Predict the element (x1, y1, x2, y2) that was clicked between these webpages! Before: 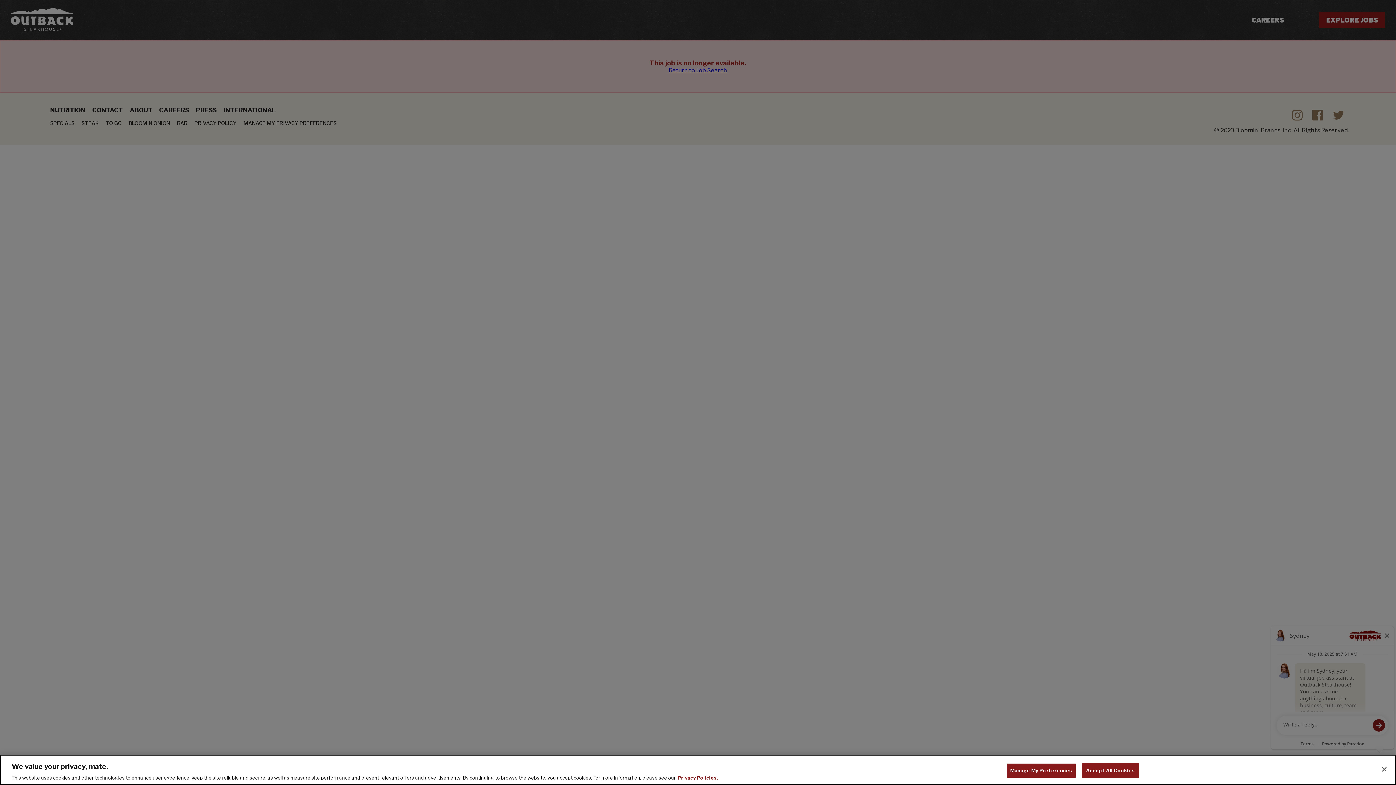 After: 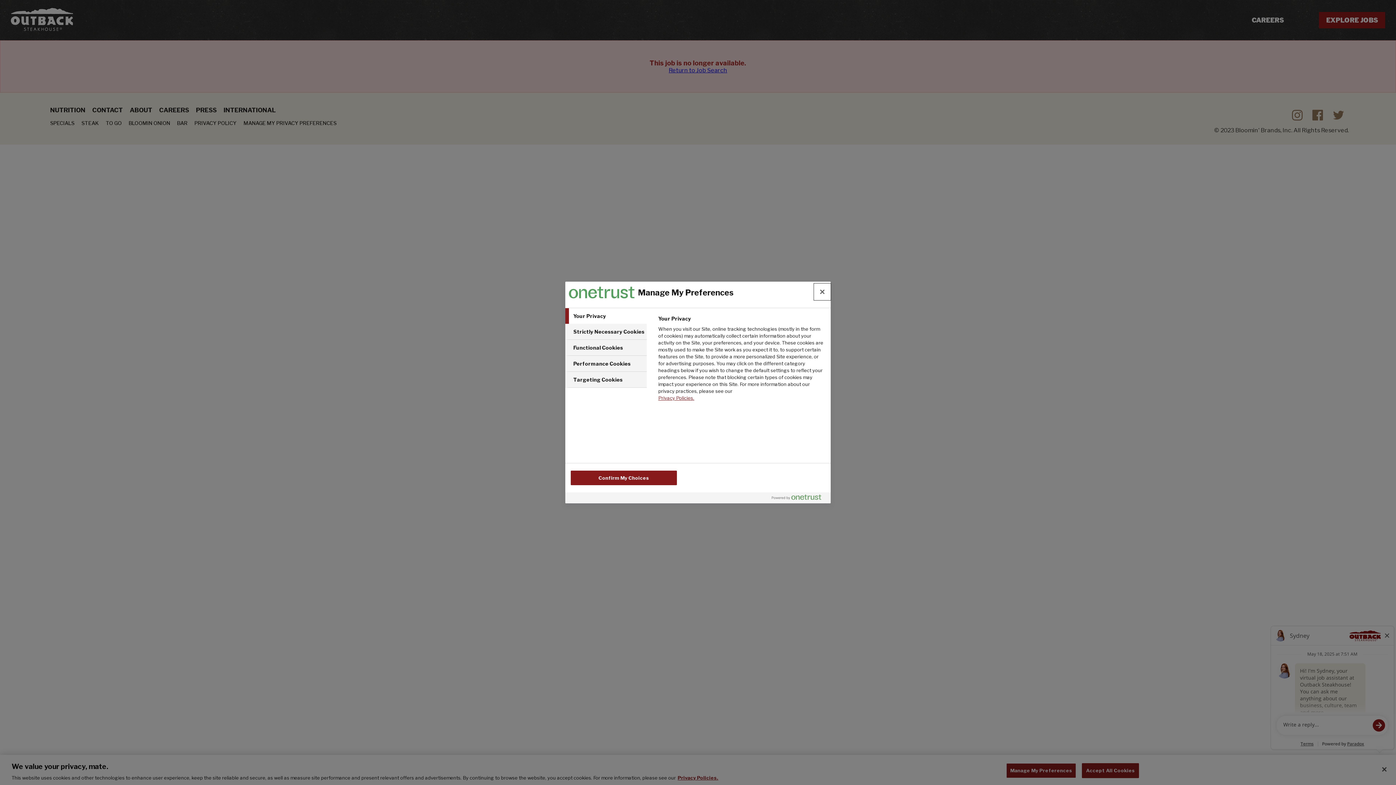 Action: label: Manage My Preferences bbox: (1006, 763, 1076, 778)